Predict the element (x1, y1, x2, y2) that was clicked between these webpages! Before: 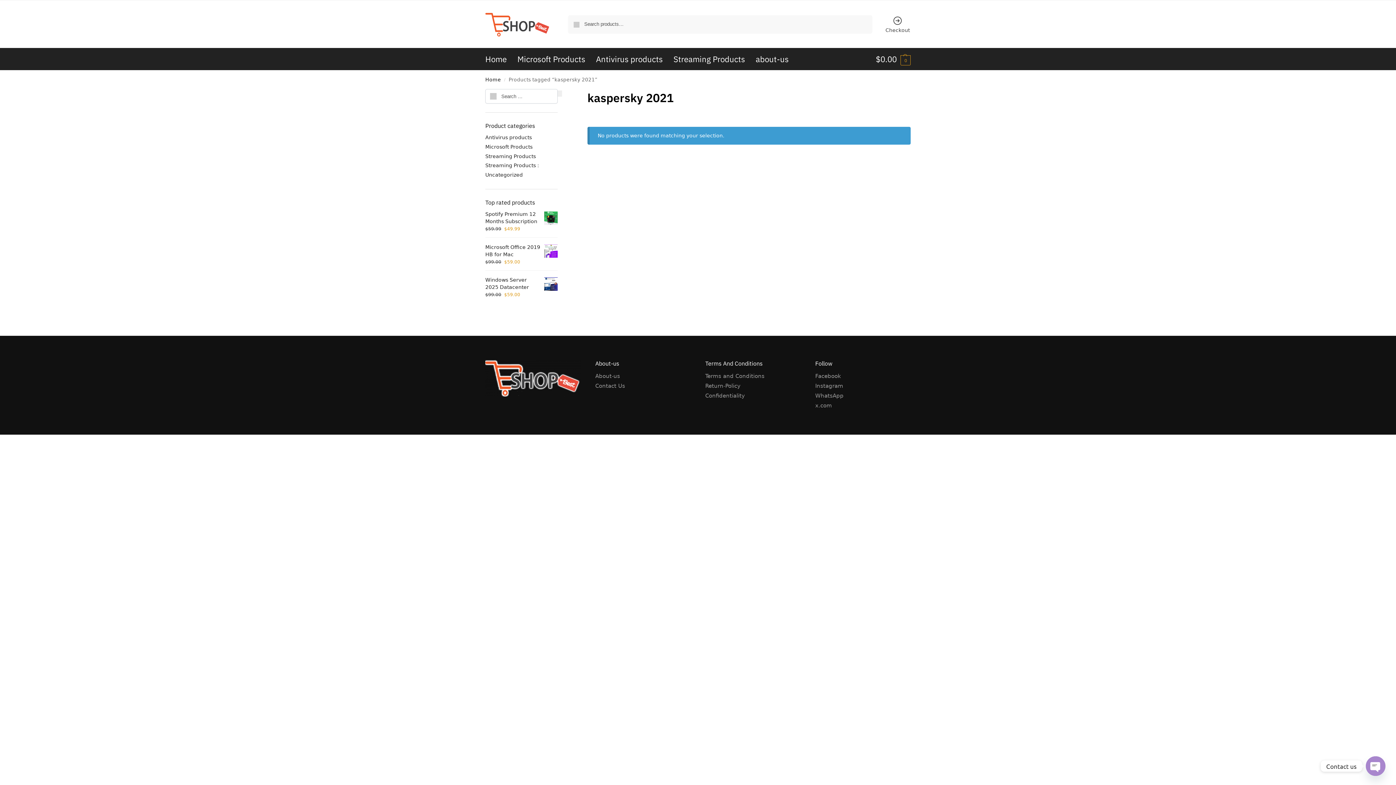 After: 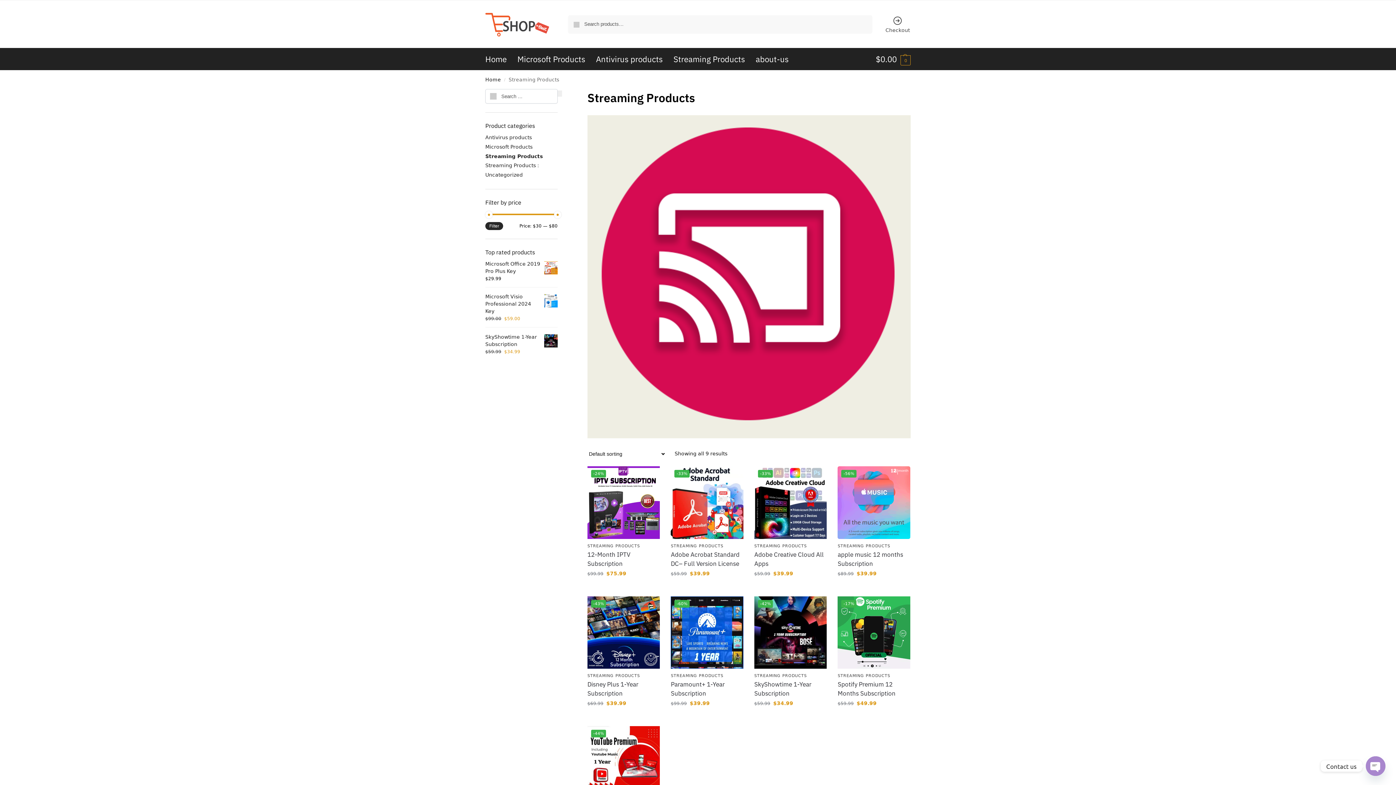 Action: bbox: (669, 48, 749, 70) label: Streaming Products